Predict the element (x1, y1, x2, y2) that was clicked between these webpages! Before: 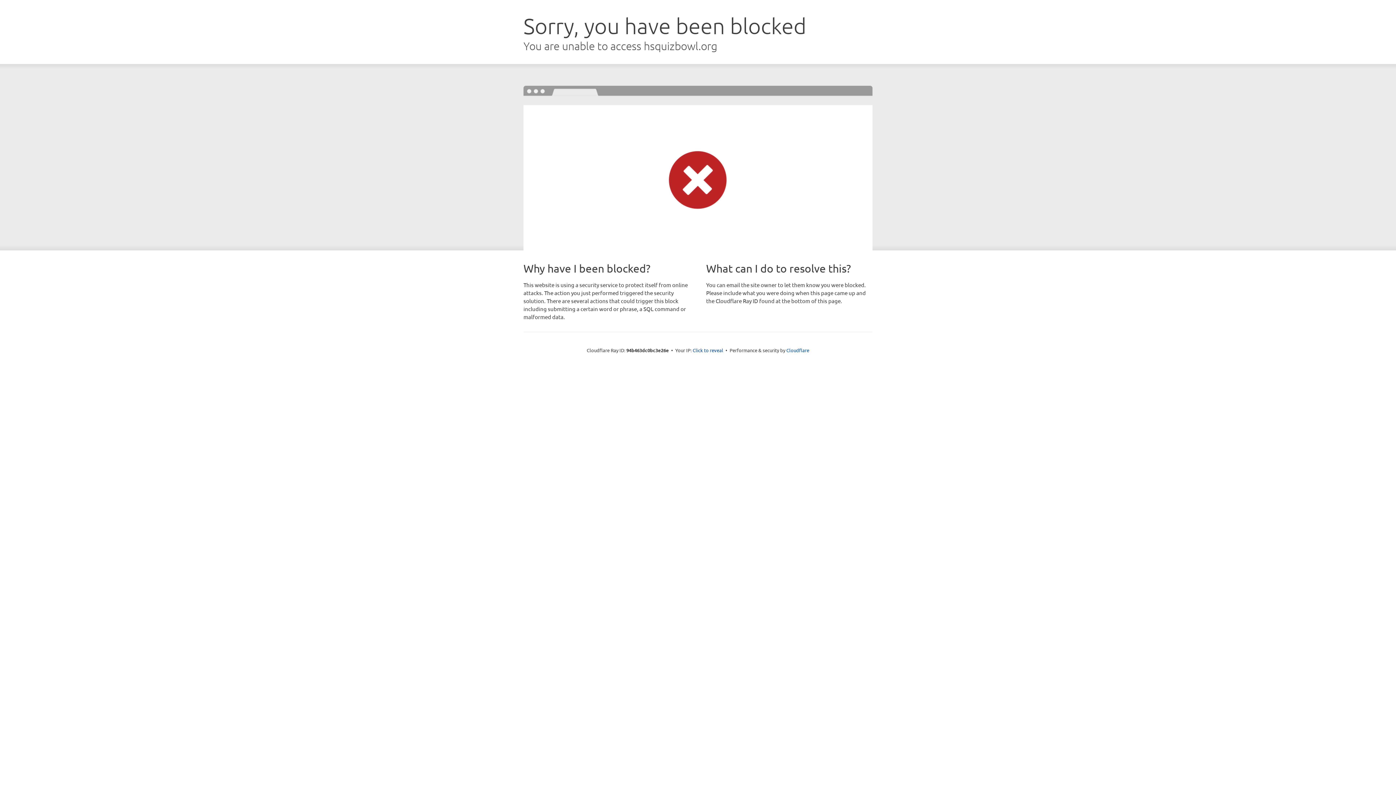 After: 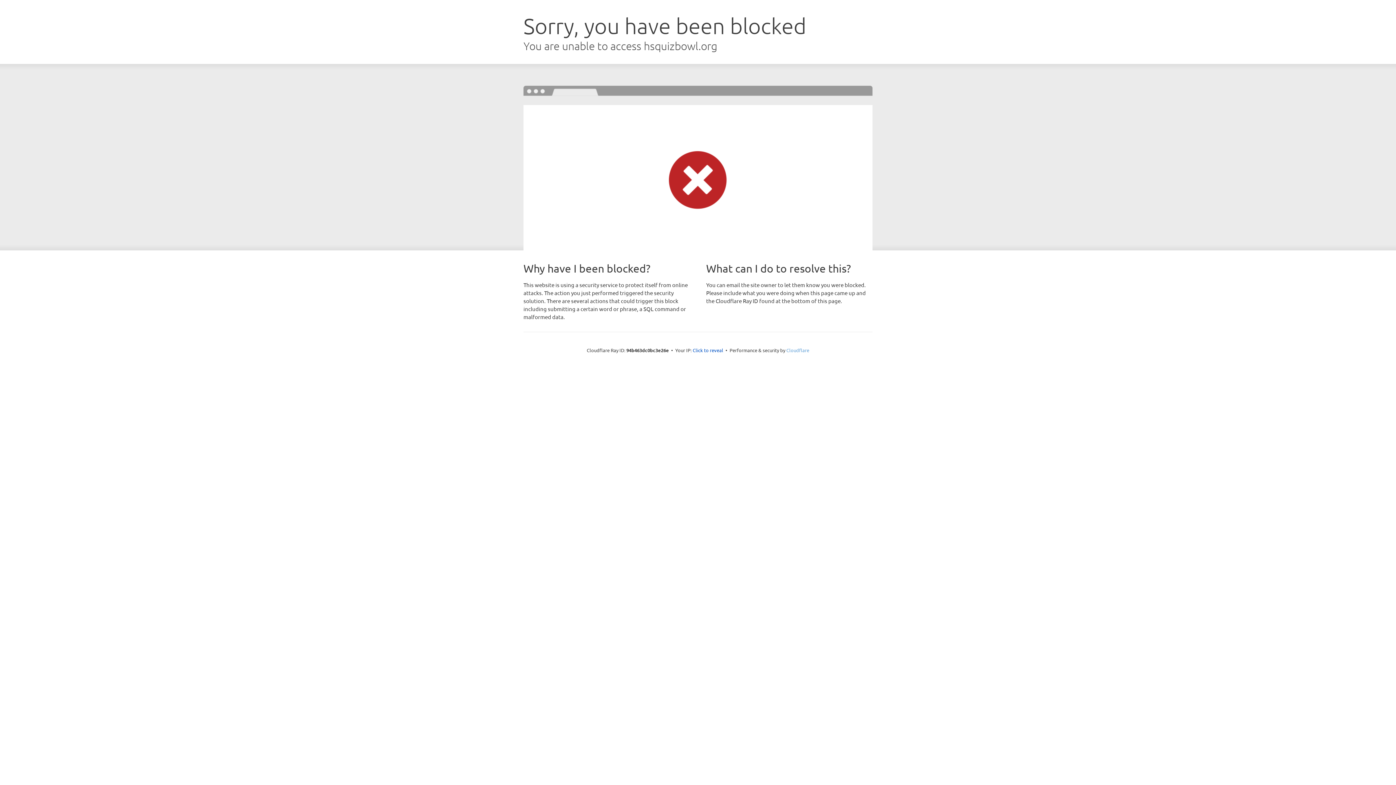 Action: bbox: (786, 347, 809, 353) label: Cloudflare